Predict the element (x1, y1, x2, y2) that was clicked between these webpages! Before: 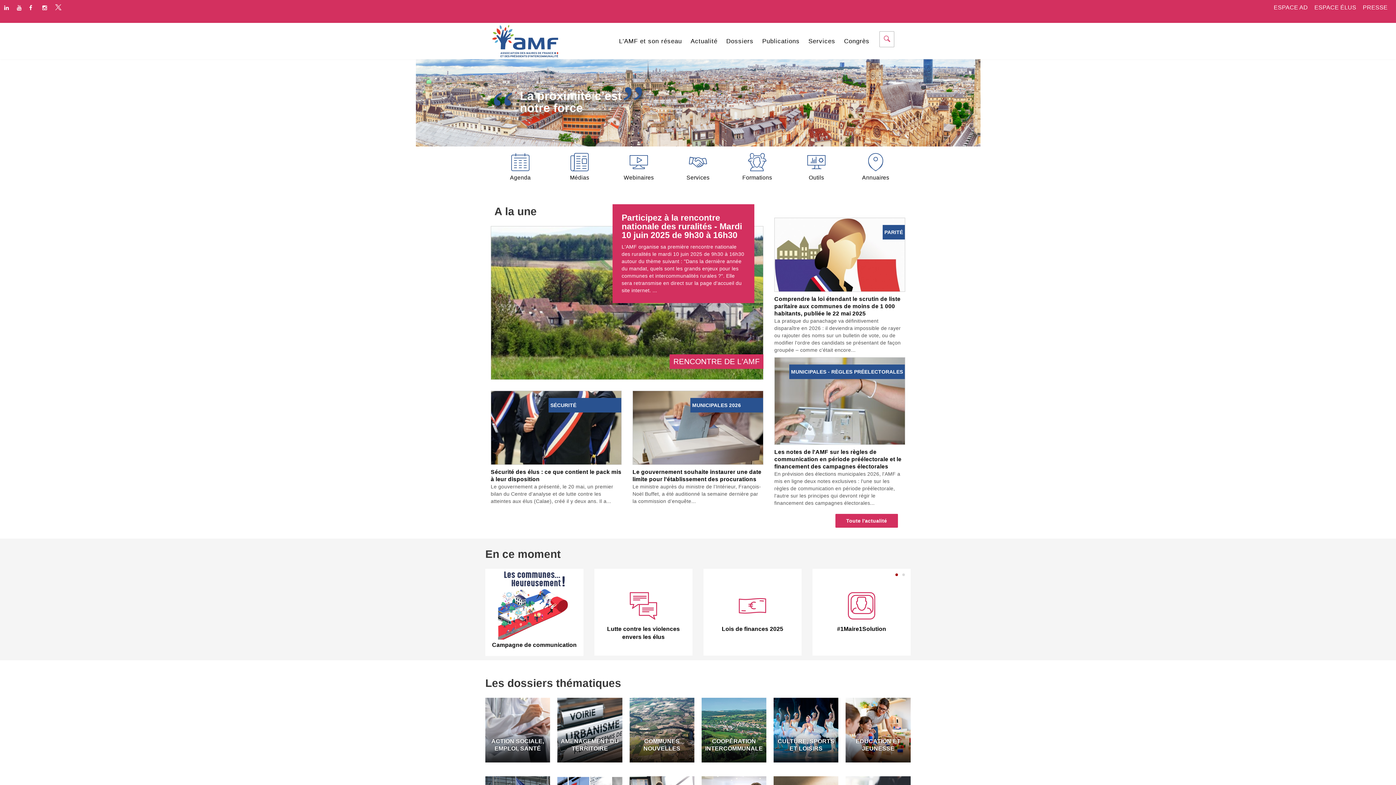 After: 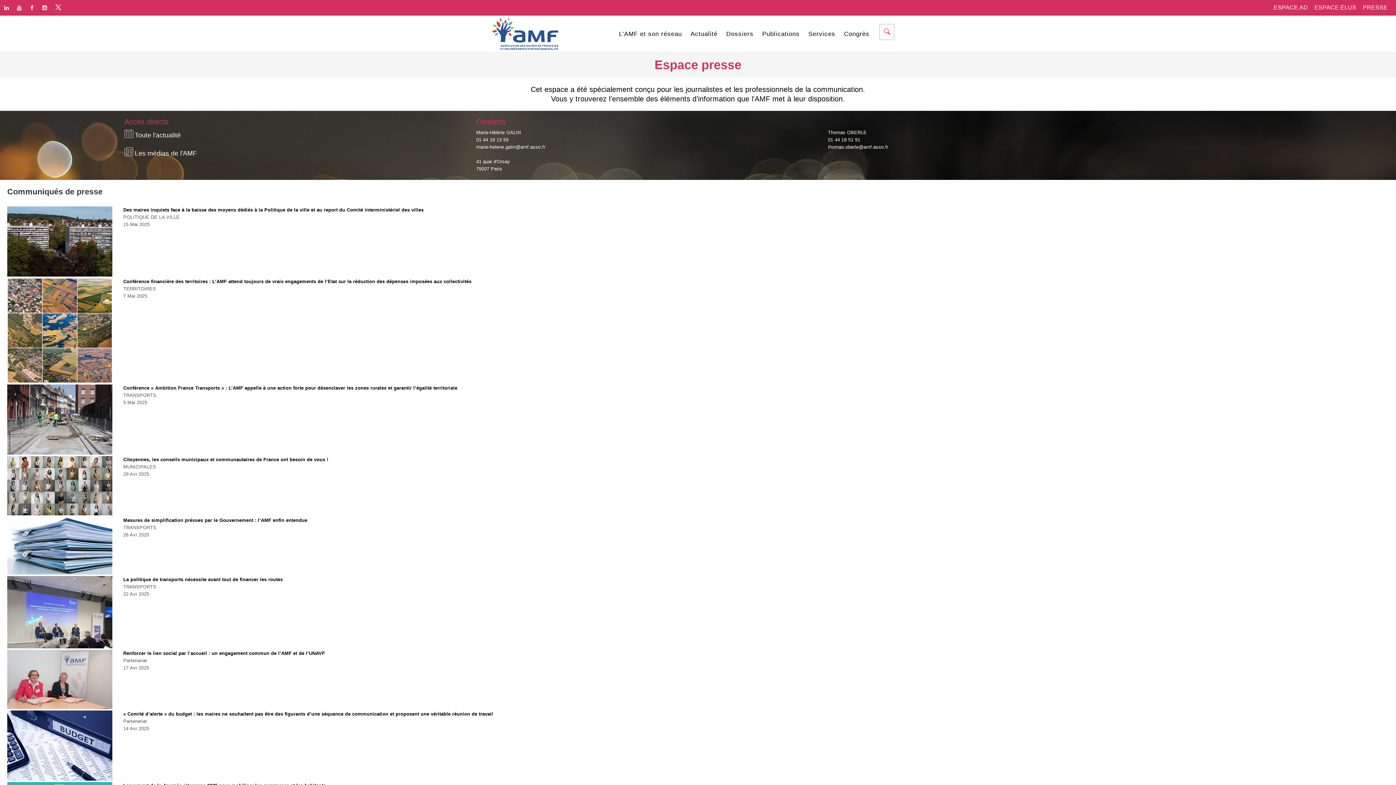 Action: bbox: (1363, 4, 1388, 10) label: PRESSE